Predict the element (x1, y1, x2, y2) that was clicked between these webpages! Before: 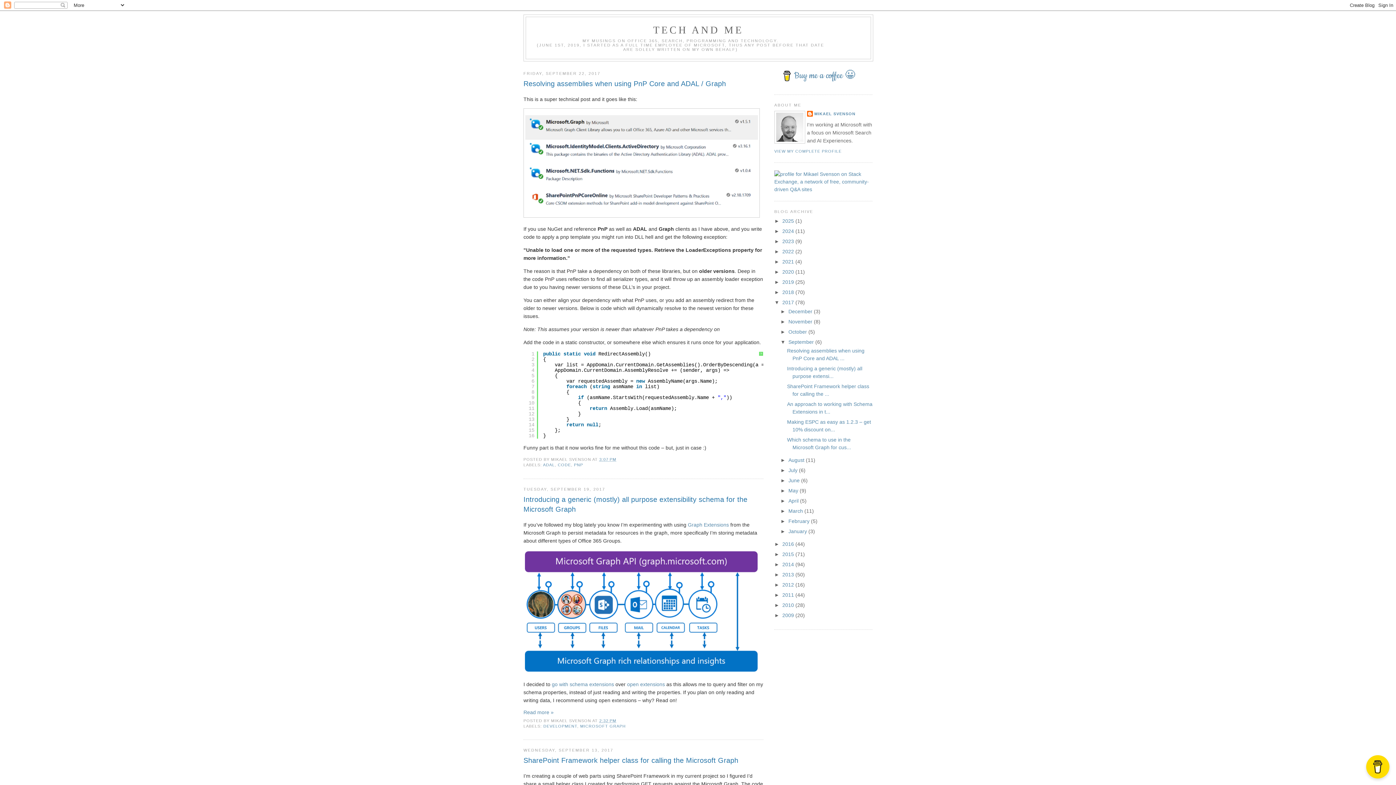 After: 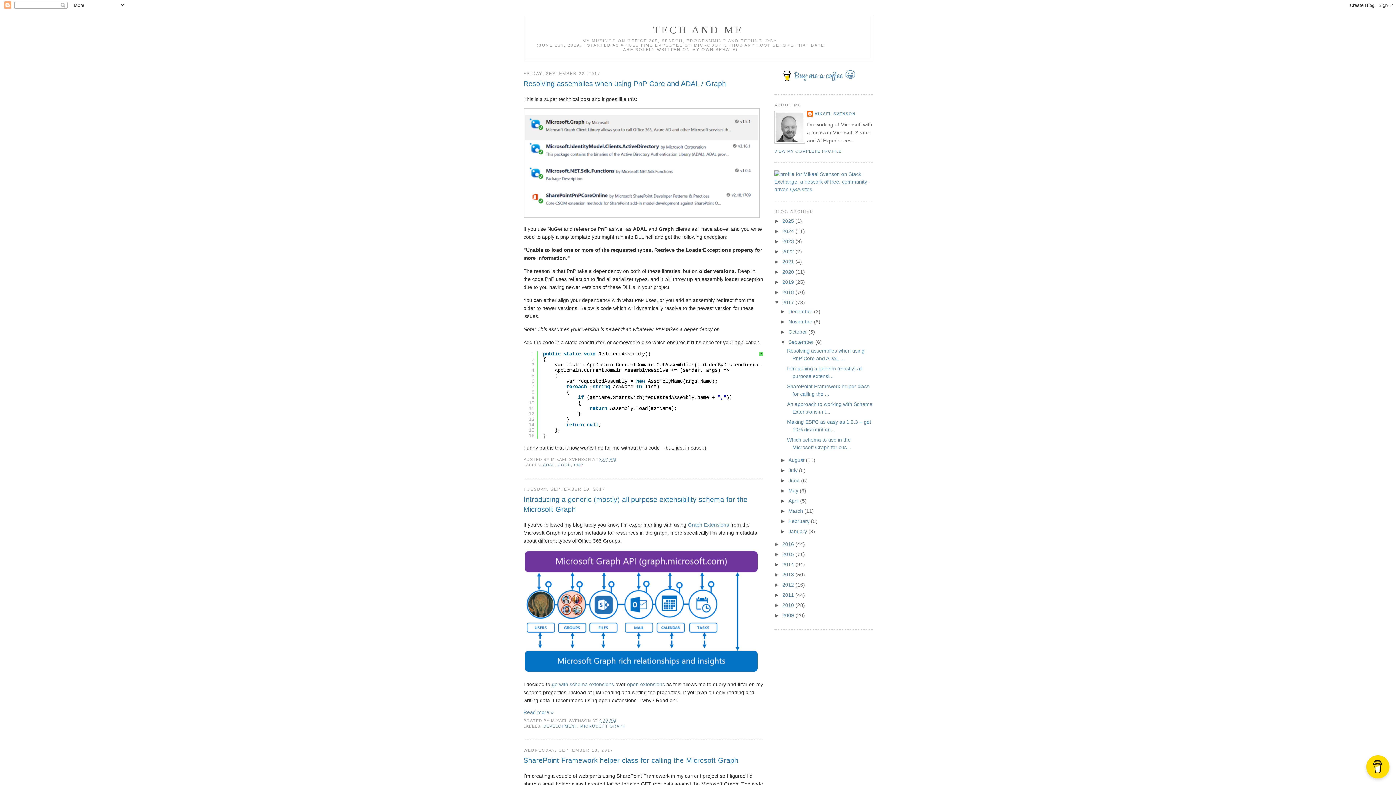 Action: label: ? bbox: (759, 352, 763, 356)